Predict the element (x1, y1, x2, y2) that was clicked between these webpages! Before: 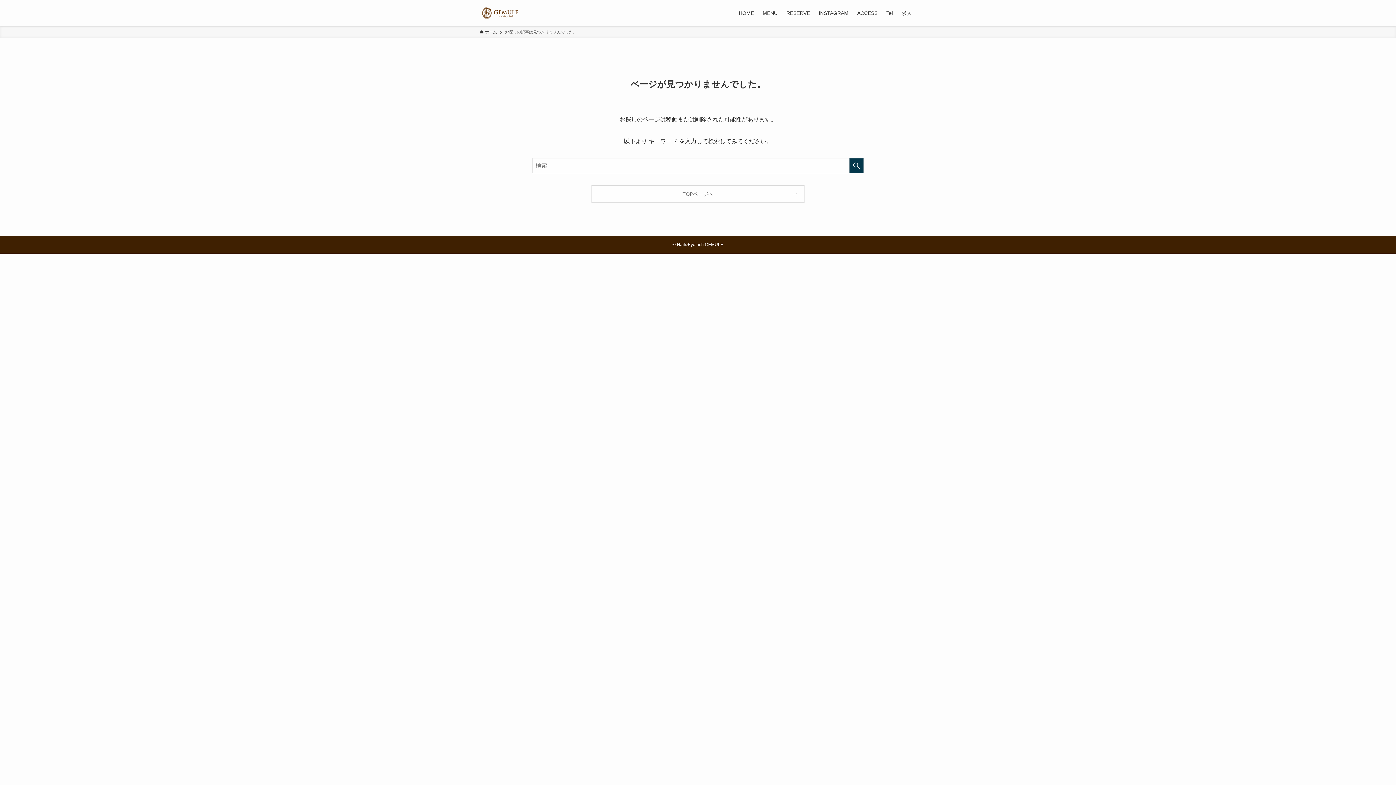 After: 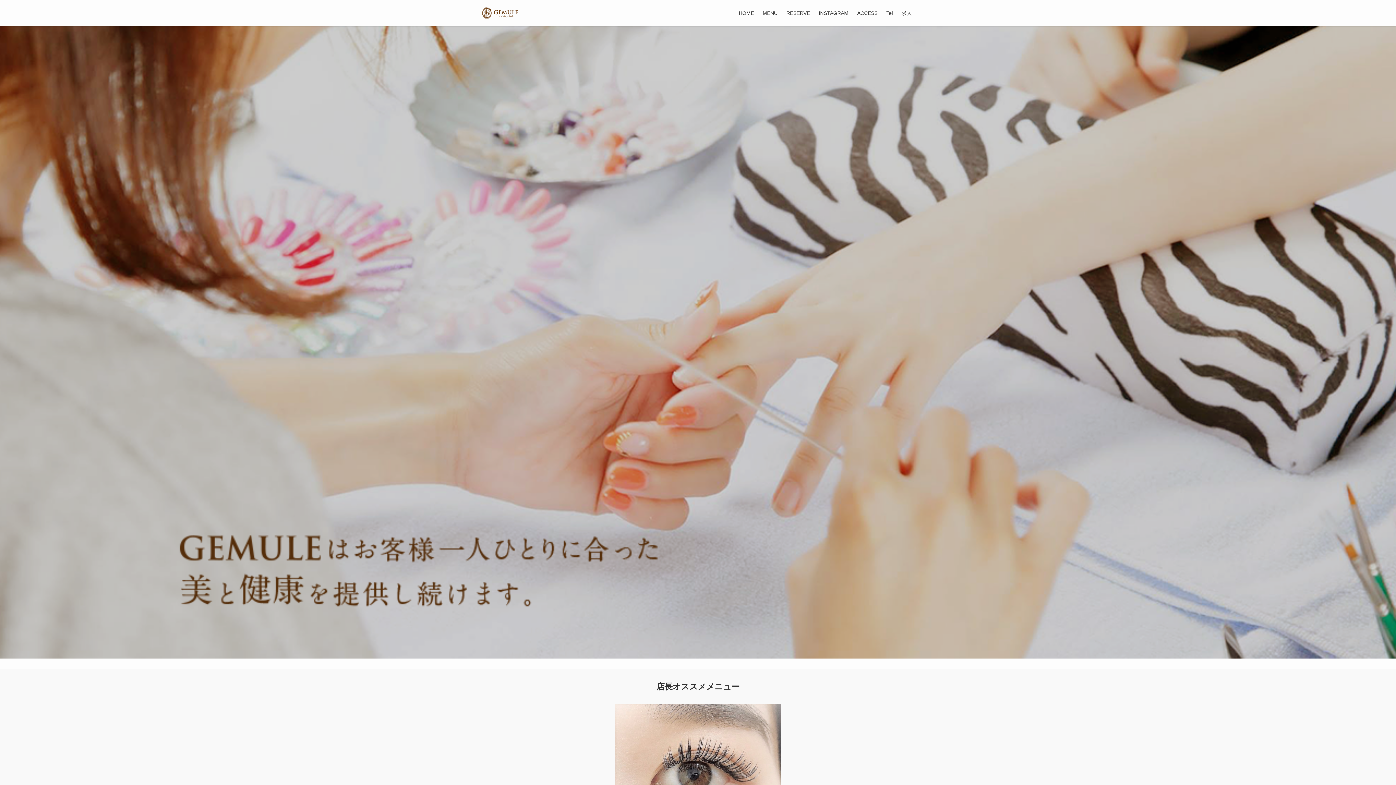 Action: label:  ホーム bbox: (480, 29, 497, 35)